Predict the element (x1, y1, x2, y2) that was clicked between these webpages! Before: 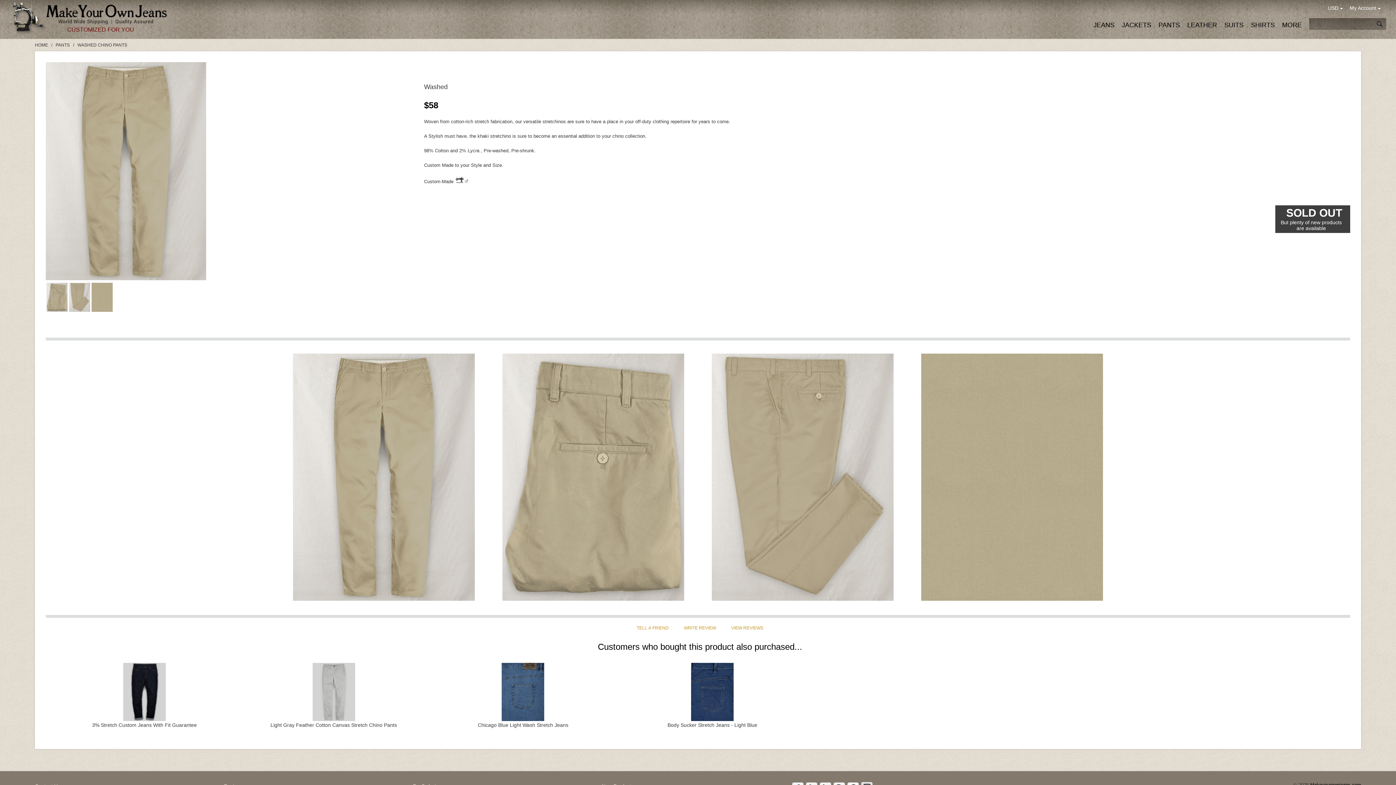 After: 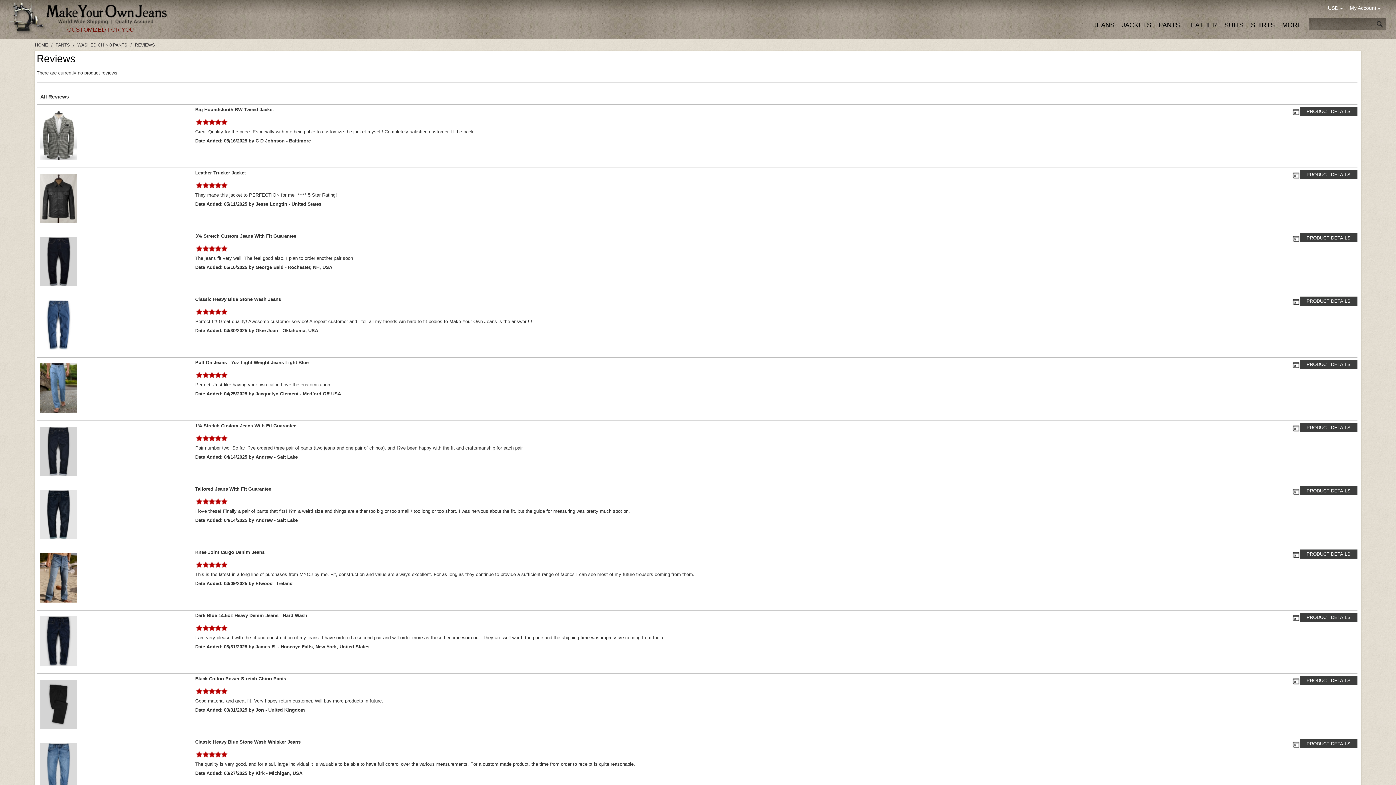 Action: bbox: (724, 625, 770, 630)